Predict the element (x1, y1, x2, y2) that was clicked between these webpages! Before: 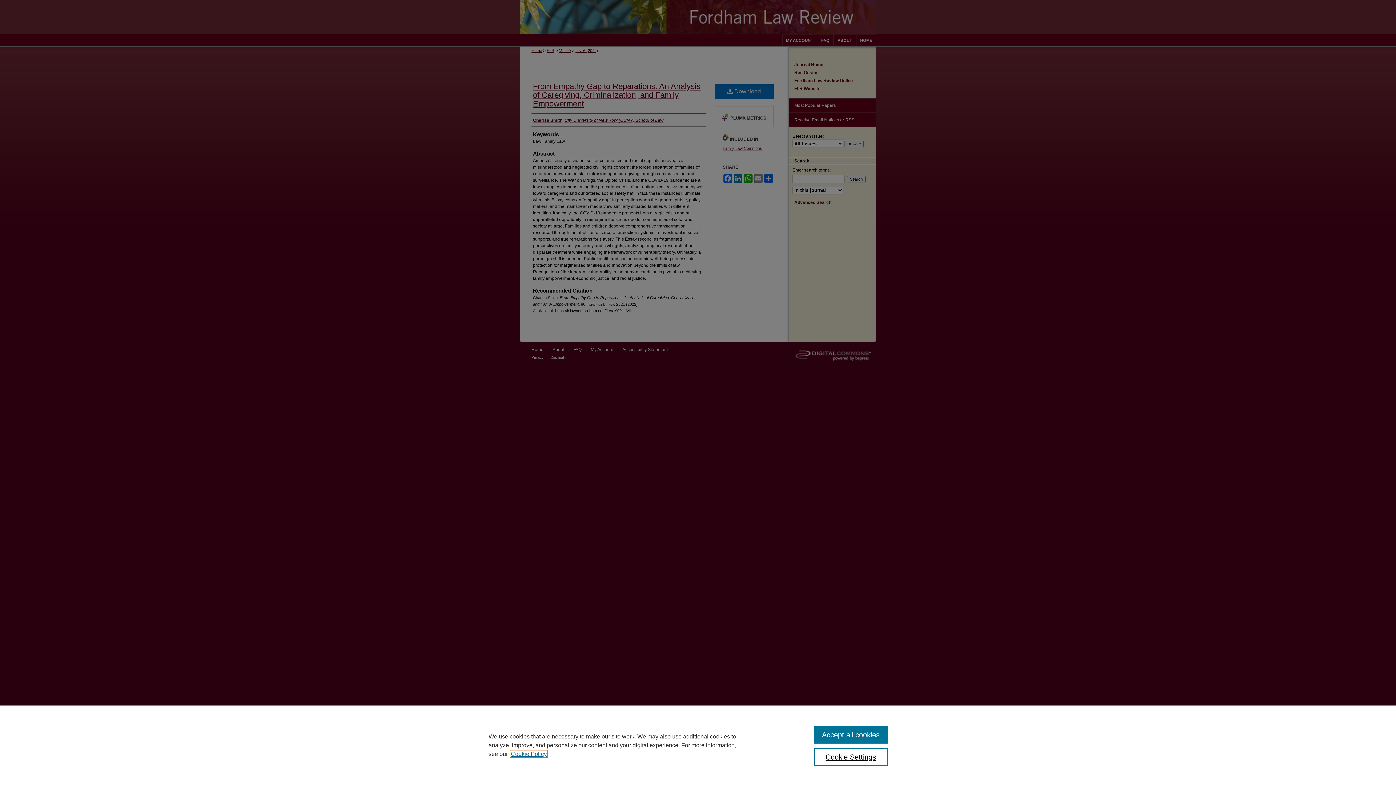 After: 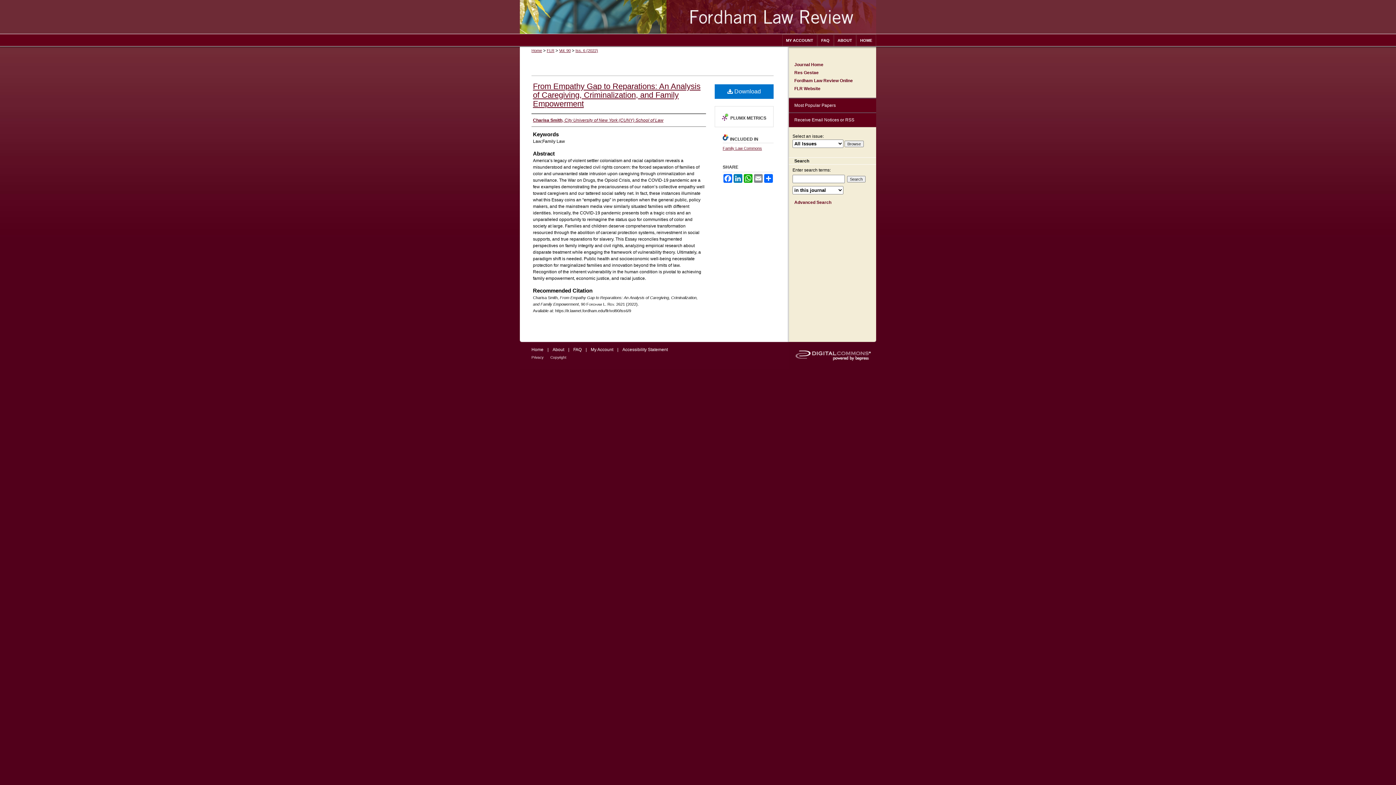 Action: bbox: (814, 726, 887, 744) label: Accept all cookies